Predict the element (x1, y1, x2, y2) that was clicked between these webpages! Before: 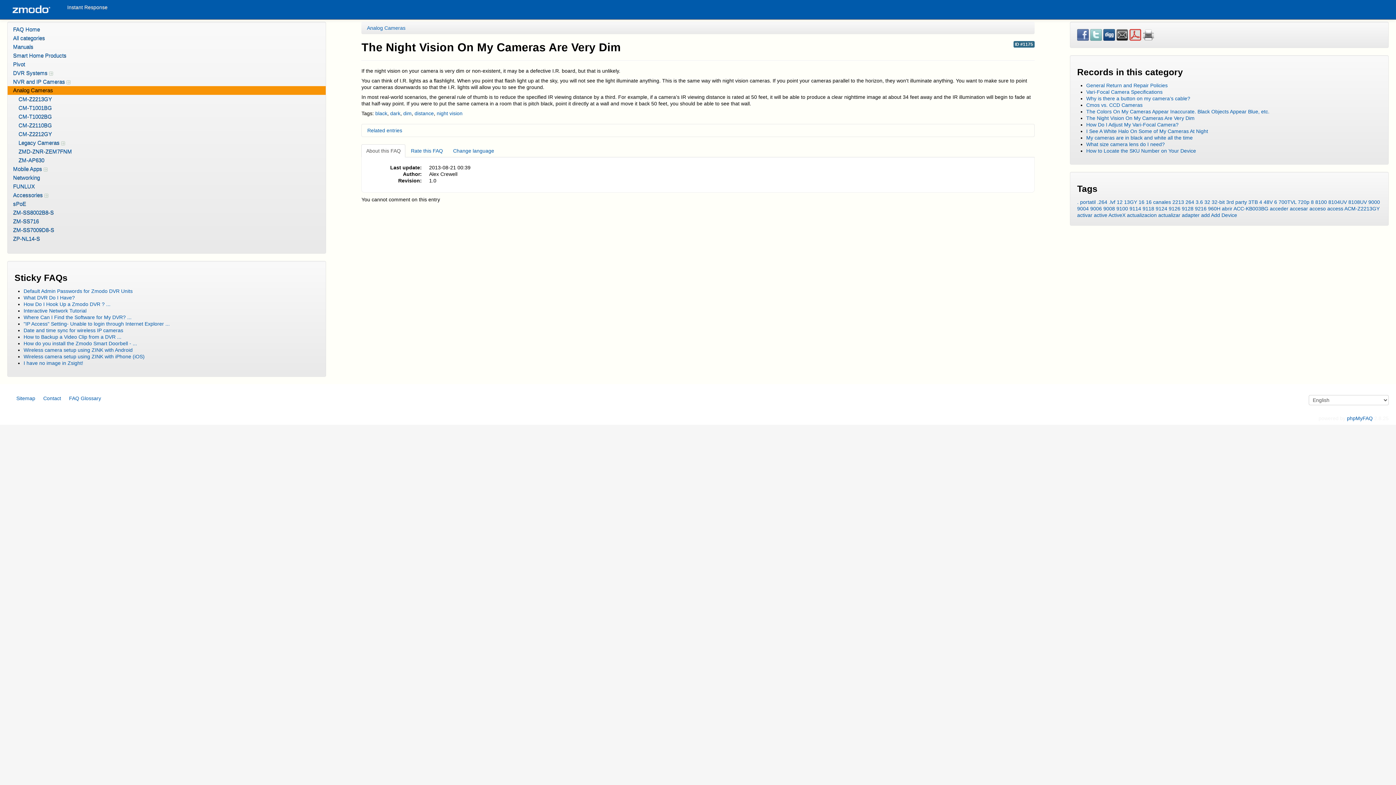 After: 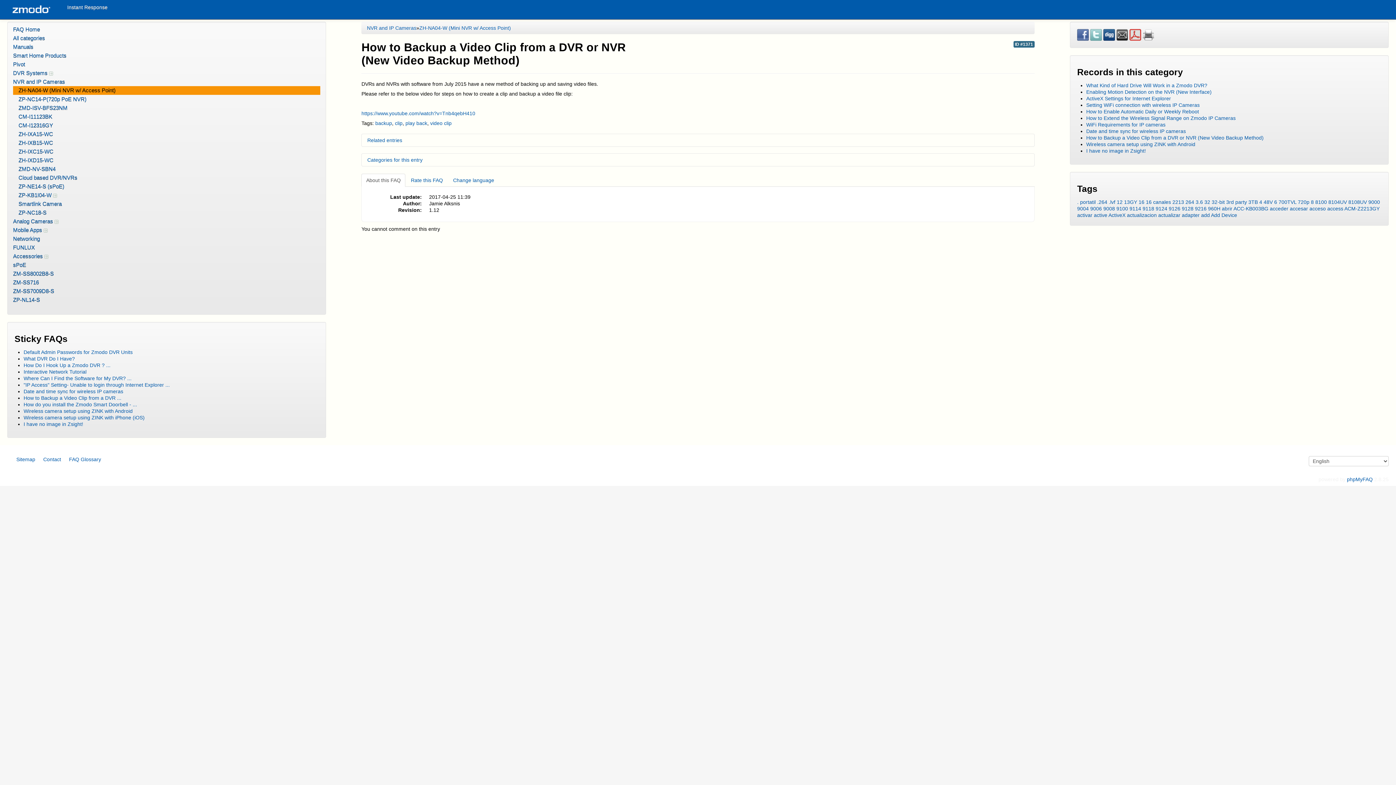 Action: bbox: (23, 334, 121, 340) label: How to Backup a Video Clip from a DVR ...